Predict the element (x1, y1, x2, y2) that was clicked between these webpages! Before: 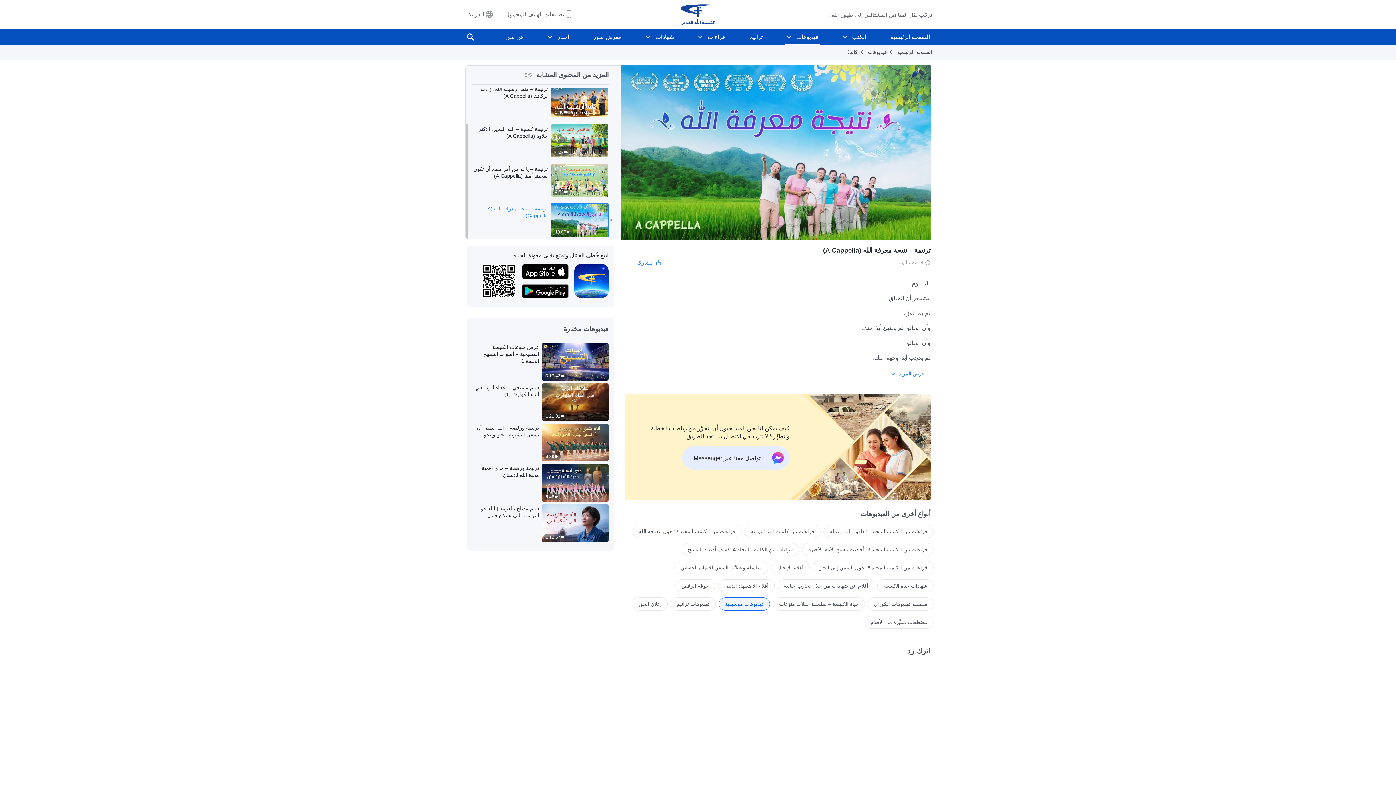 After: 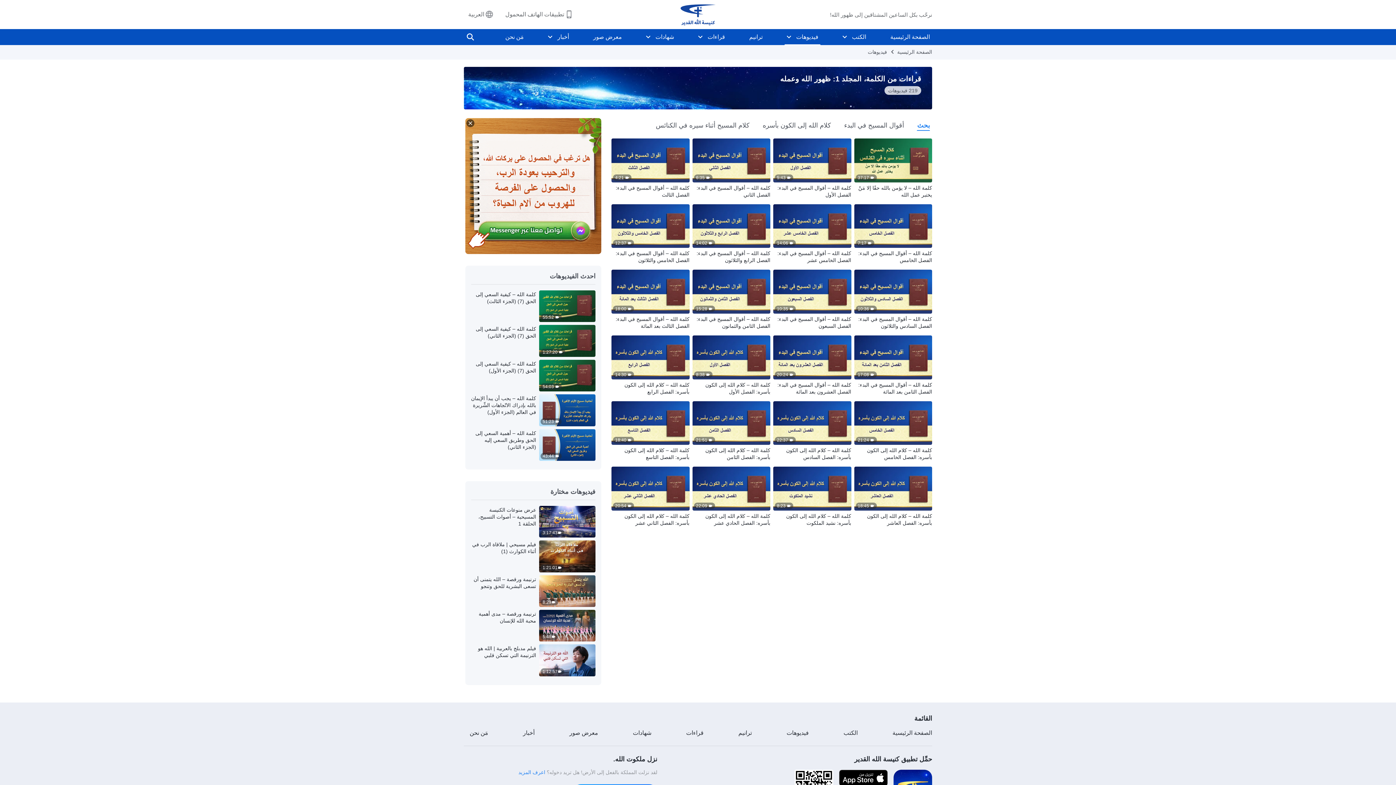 Action: label: قراءات من الكلمة، المجلد 1: ظهور الله وعمله bbox: (823, 525, 933, 538)